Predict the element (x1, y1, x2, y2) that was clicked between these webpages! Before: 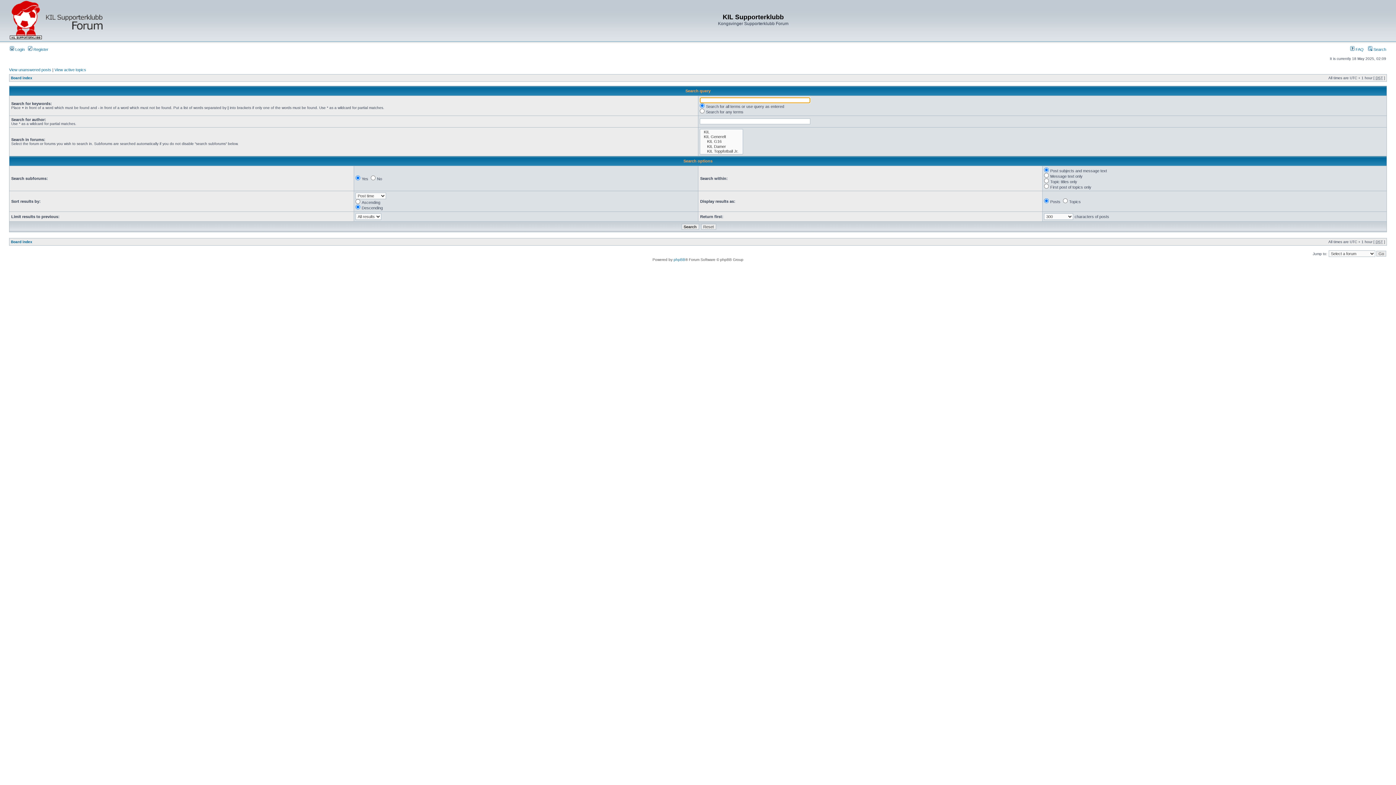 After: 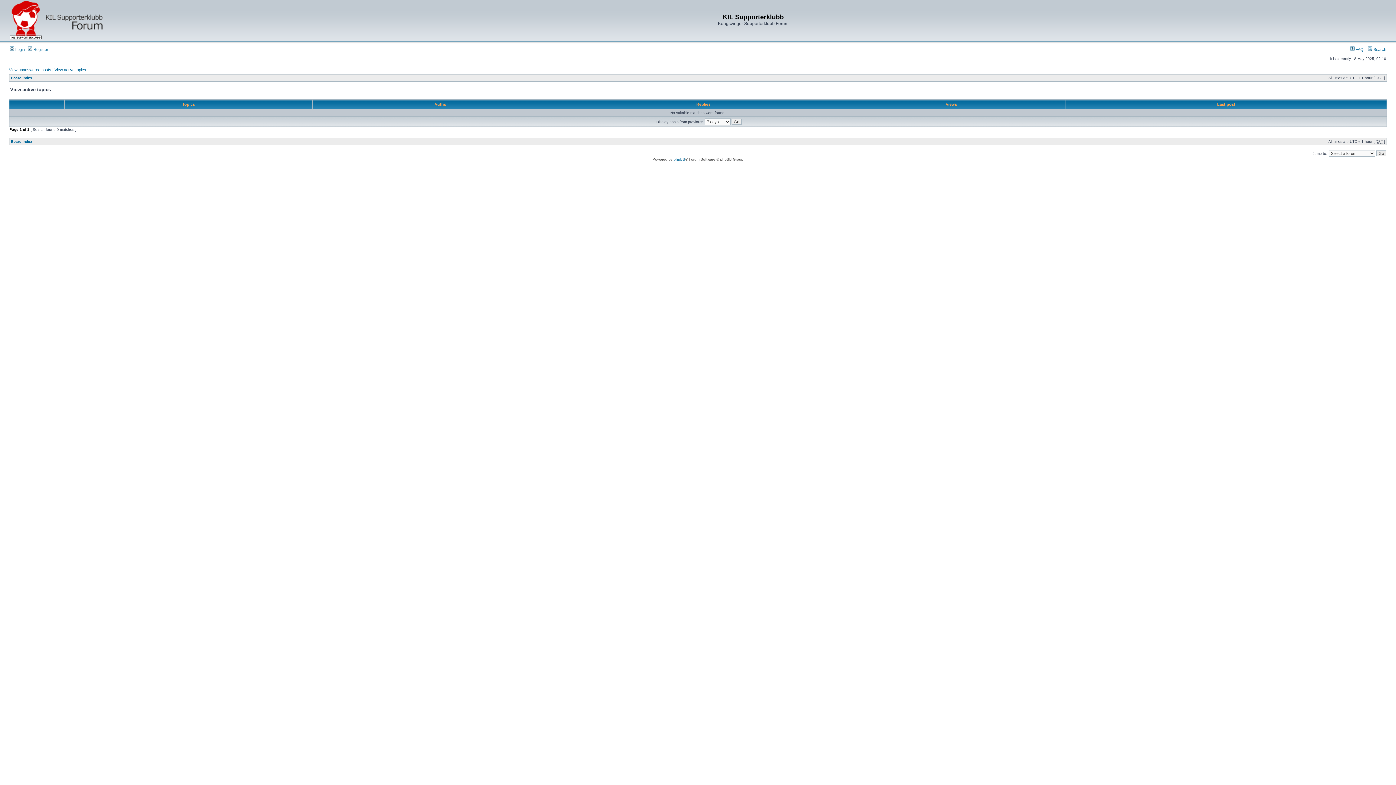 Action: bbox: (54, 67, 86, 72) label: View active topics